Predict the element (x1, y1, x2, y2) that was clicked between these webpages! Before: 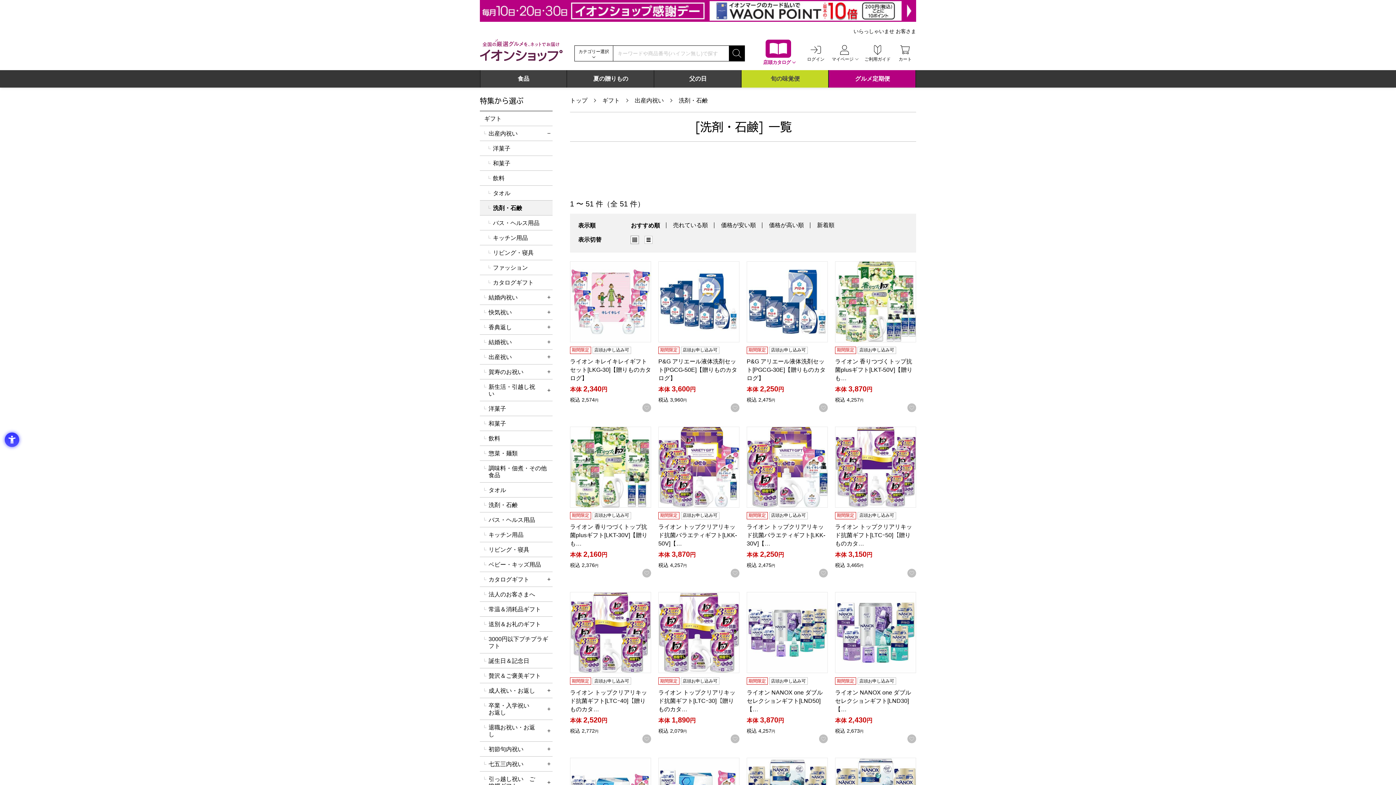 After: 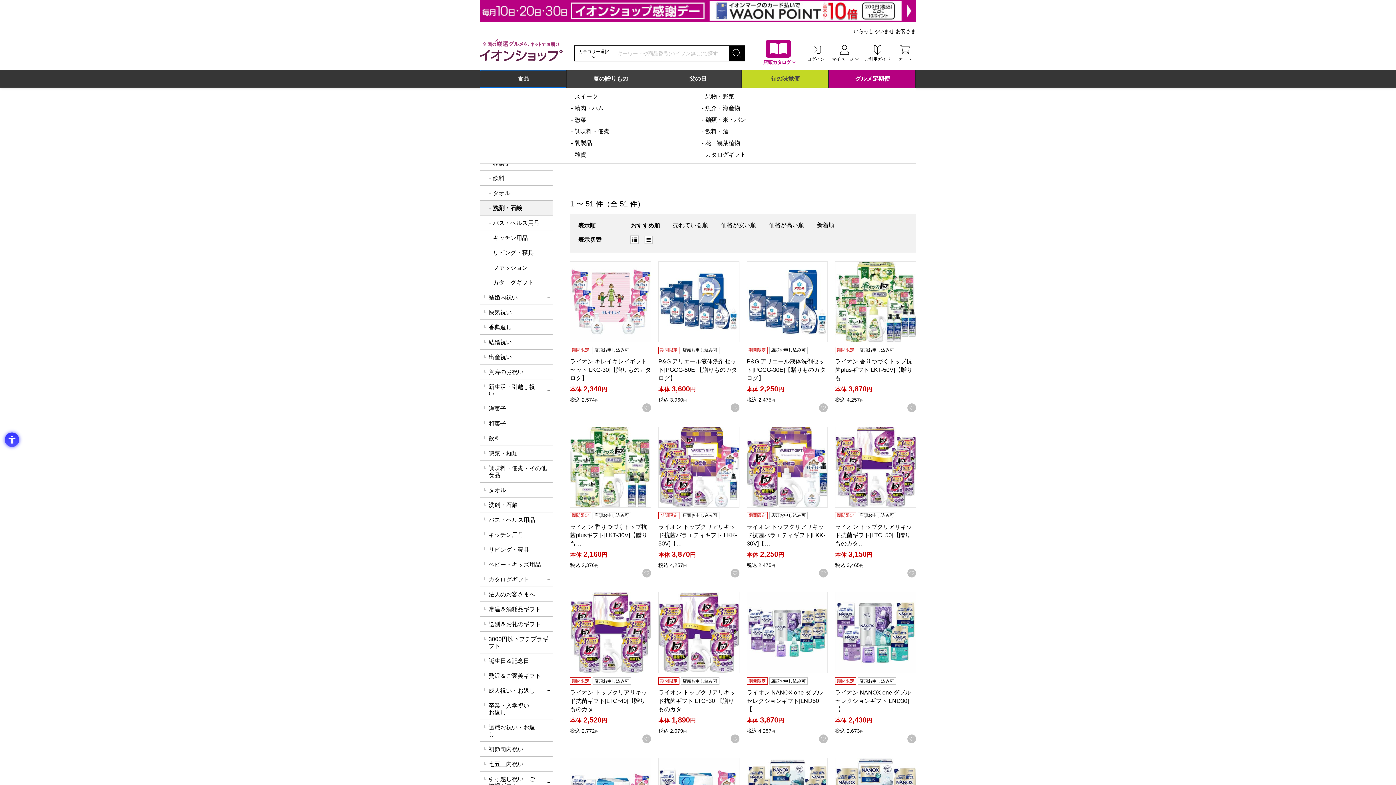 Action: bbox: (480, 70, 567, 87) label: 食品